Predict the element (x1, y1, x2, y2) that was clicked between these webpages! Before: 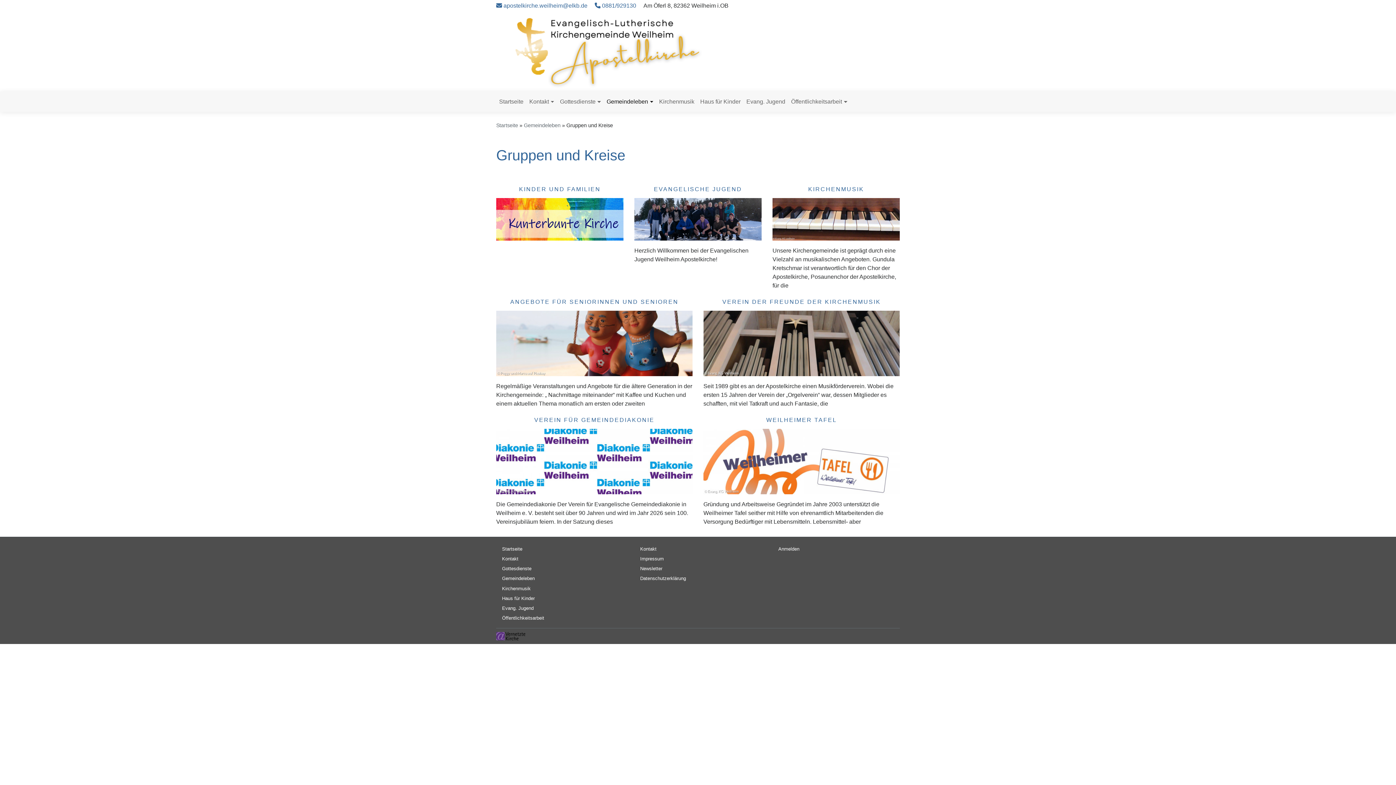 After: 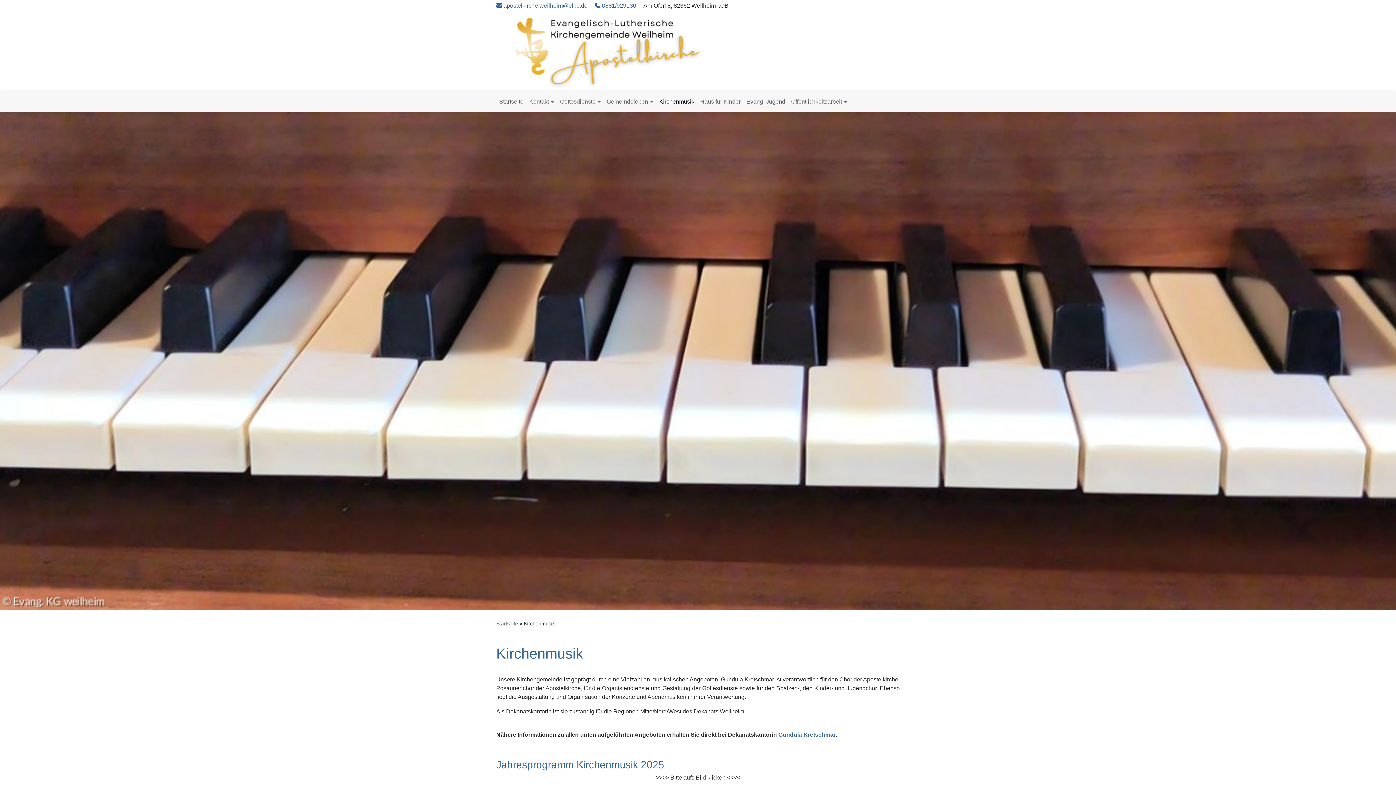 Action: bbox: (808, 186, 864, 192) label: KIRCHENMUSIK